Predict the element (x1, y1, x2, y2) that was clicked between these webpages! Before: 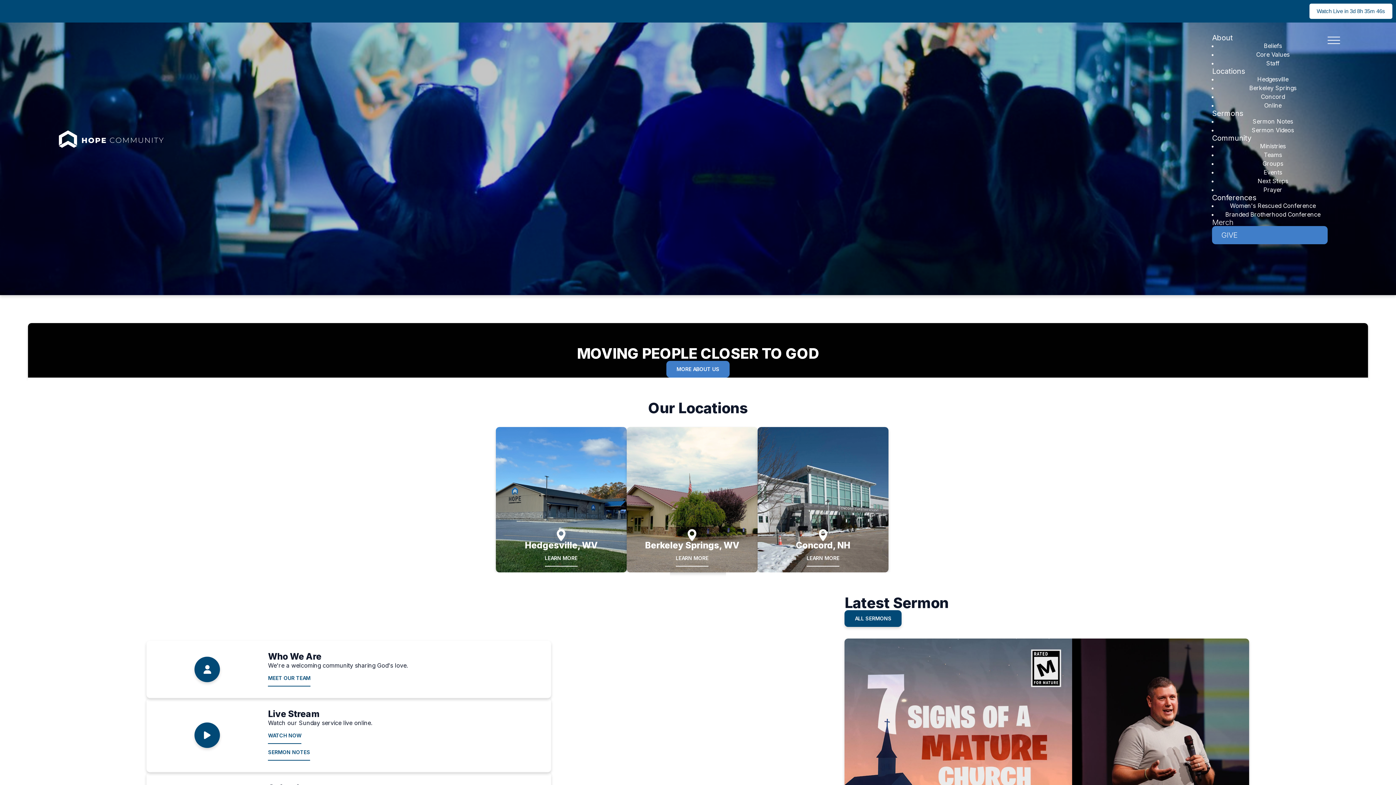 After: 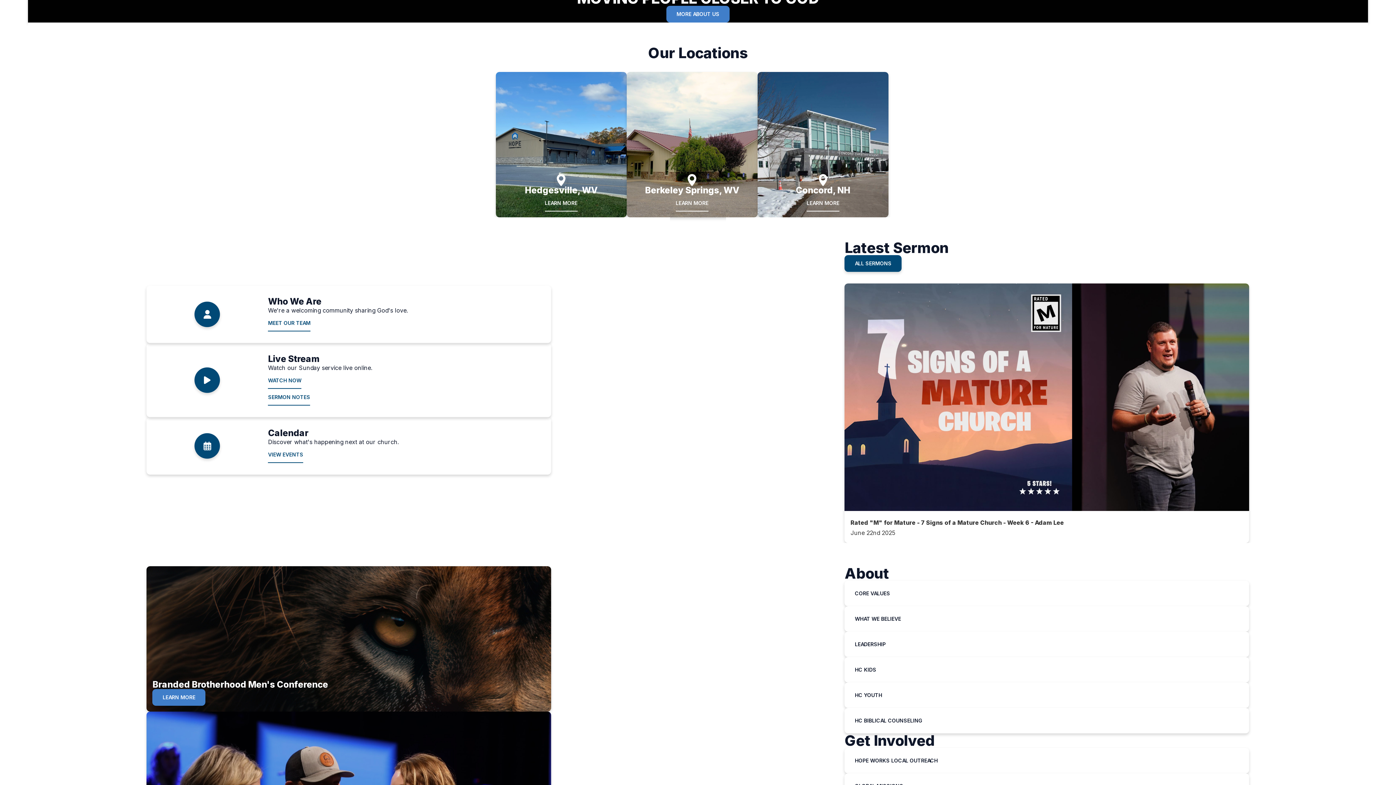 Action: bbox: (1212, 67, 1328, 74) label: Locations